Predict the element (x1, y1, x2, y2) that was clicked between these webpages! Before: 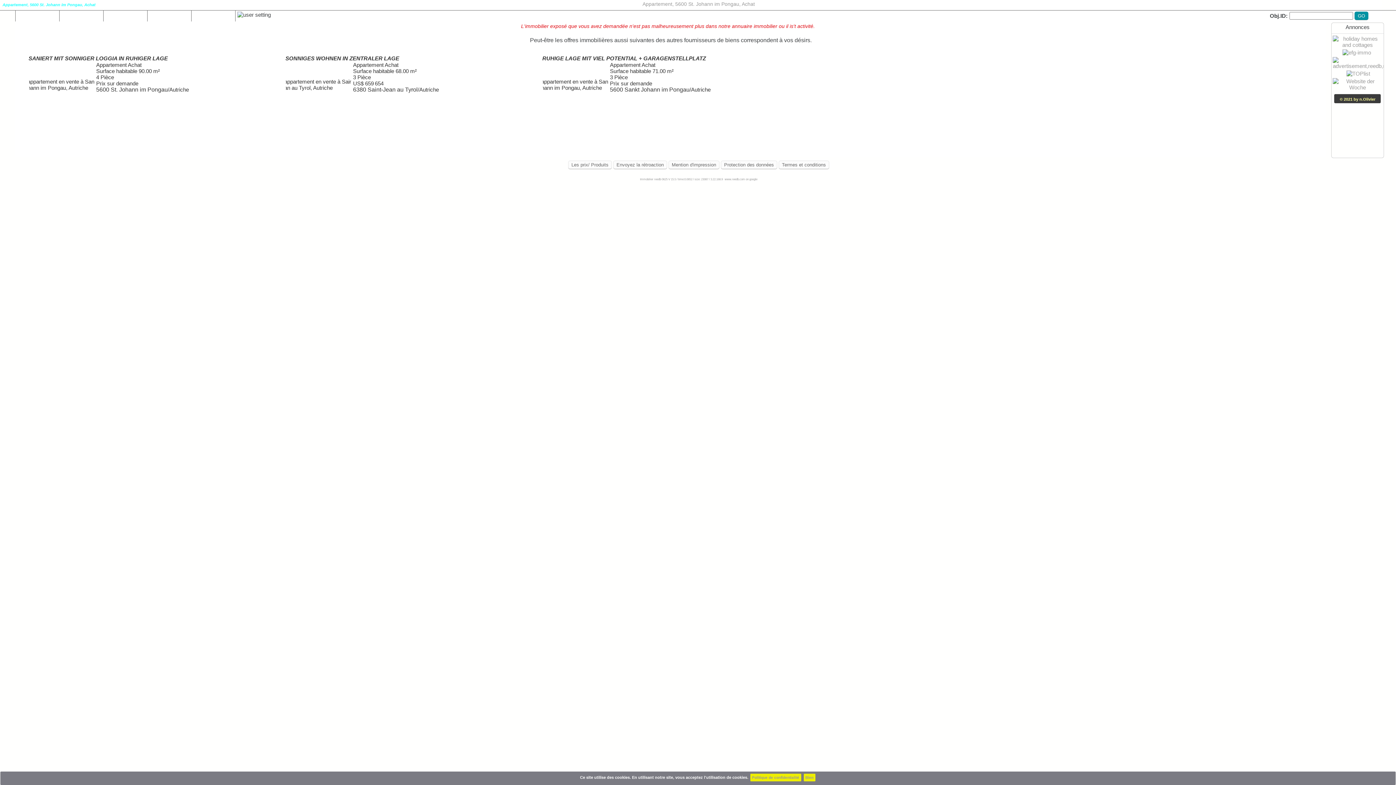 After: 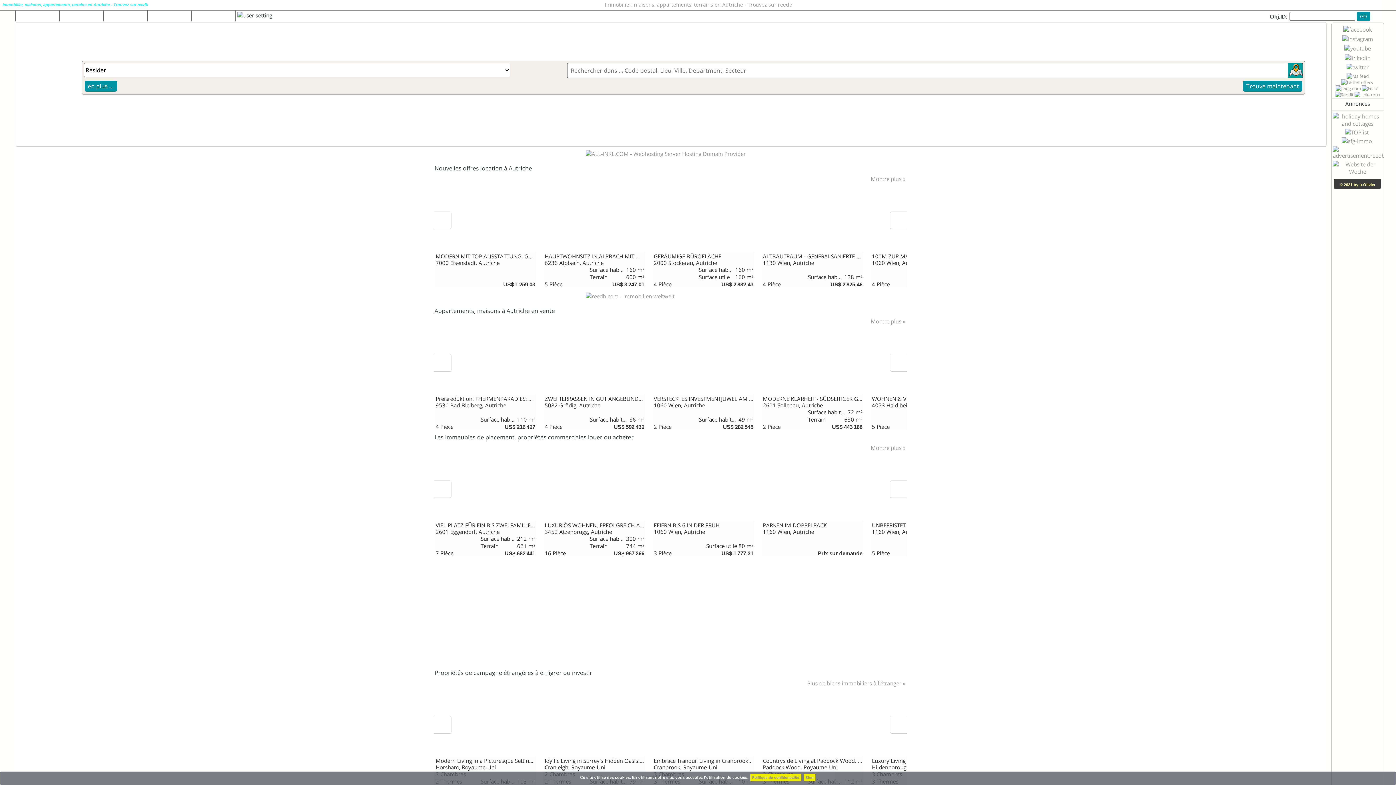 Action: label: Home bbox: (15, 10, 59, 21)